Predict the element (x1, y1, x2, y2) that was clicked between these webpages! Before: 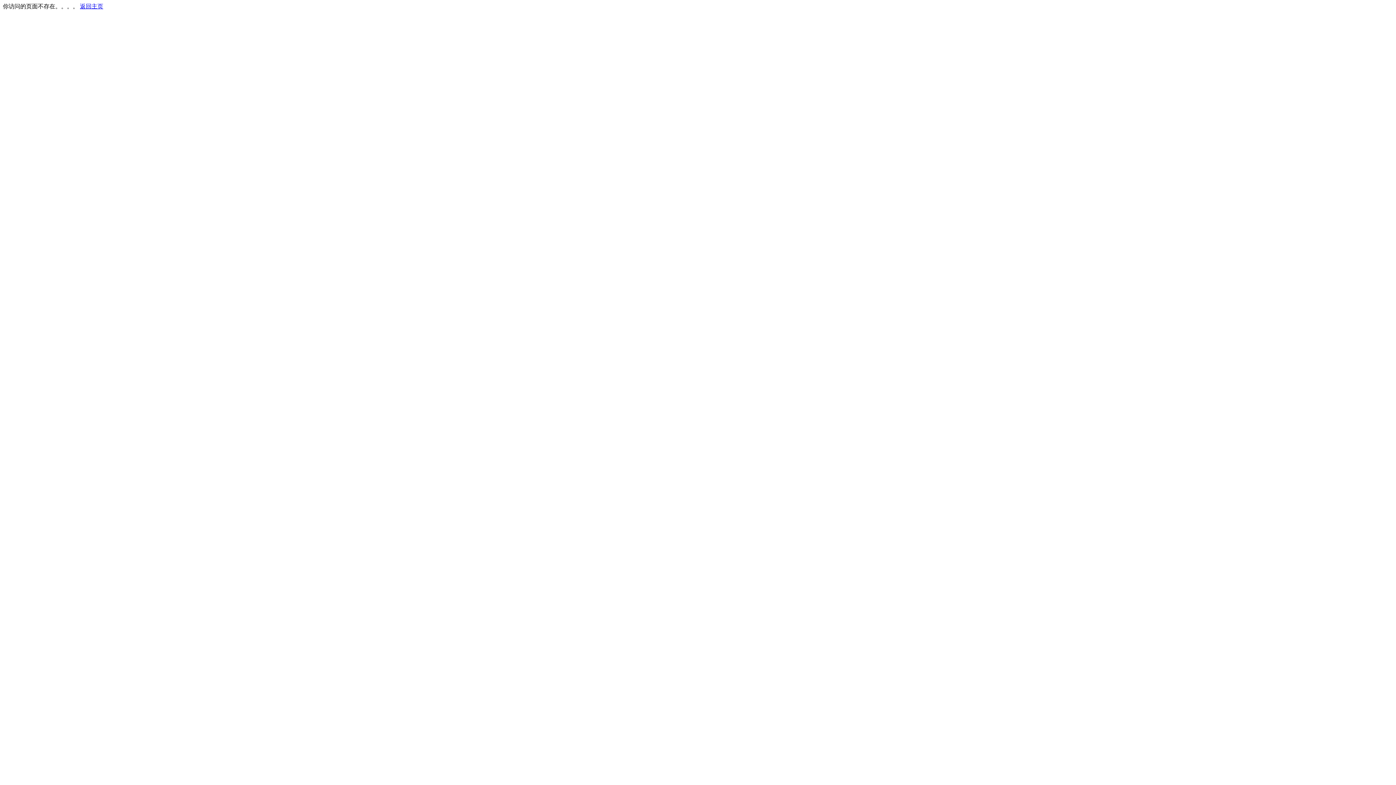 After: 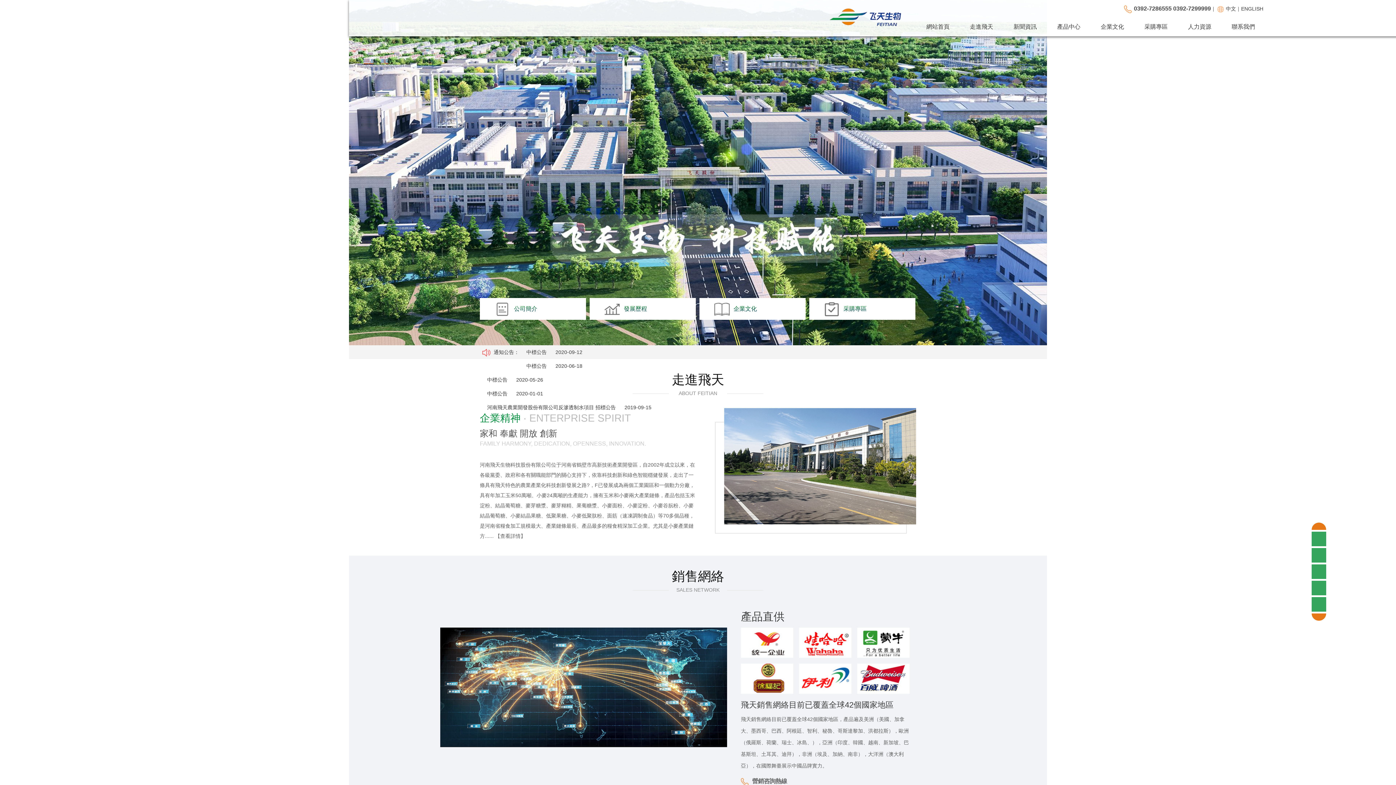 Action: bbox: (80, 3, 103, 9) label: 返回主页